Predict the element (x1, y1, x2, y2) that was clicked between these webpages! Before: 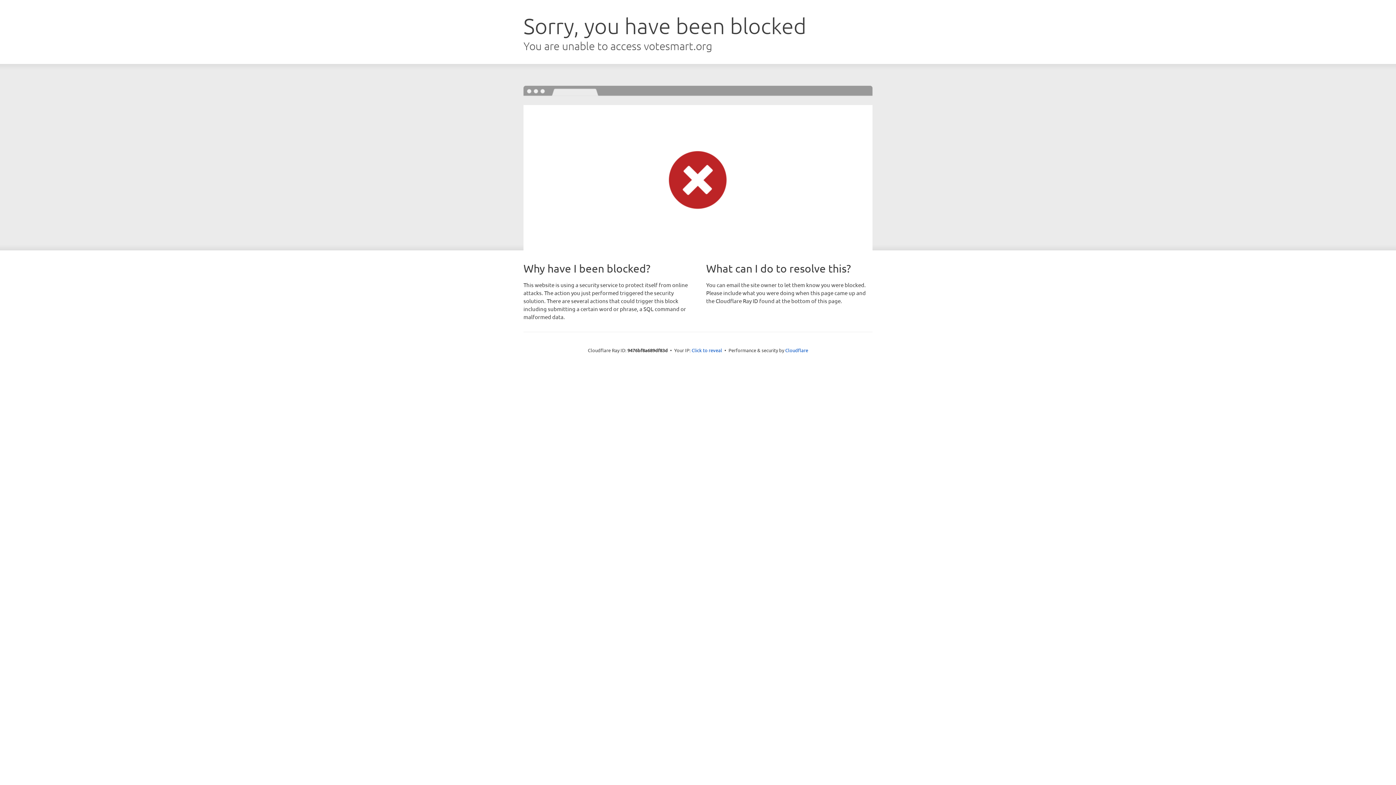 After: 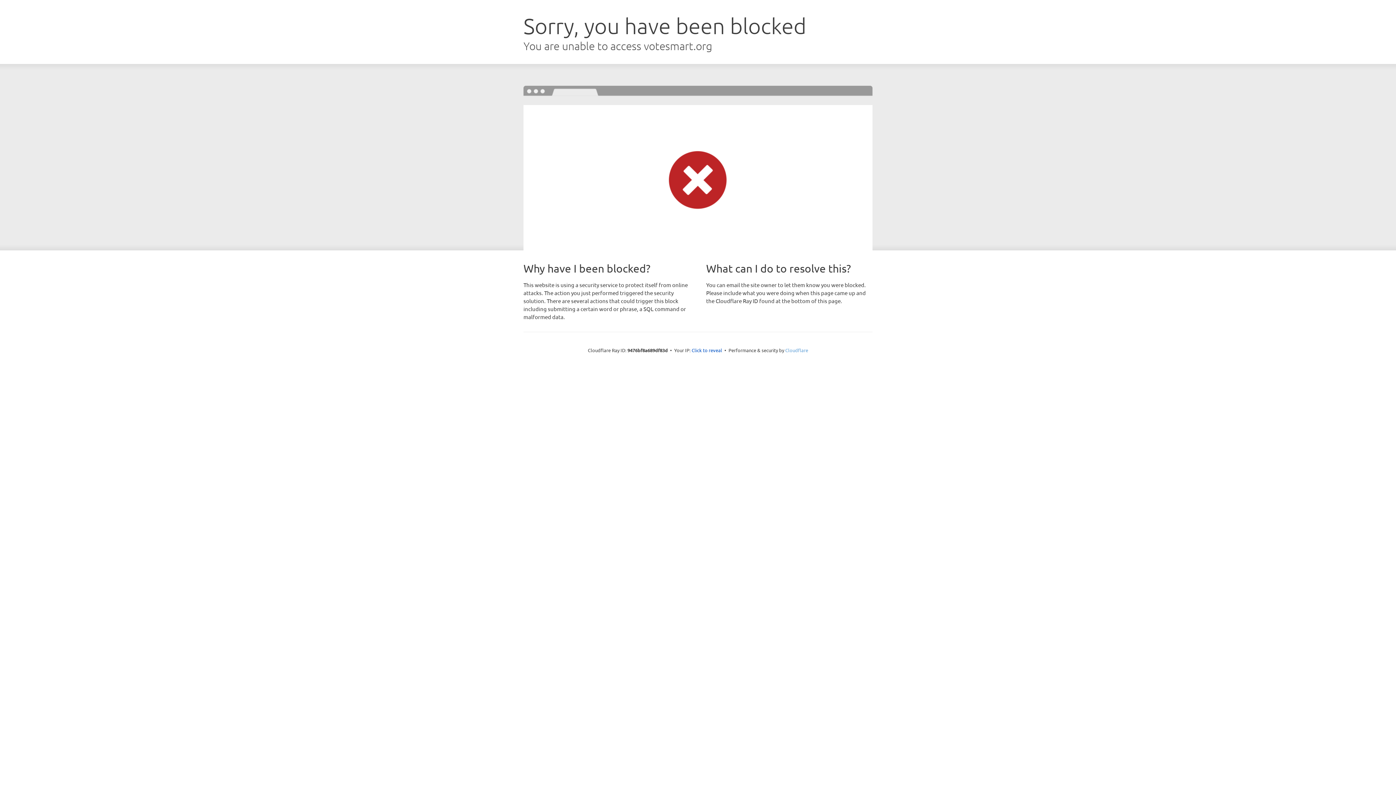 Action: label: Cloudflare bbox: (785, 347, 808, 353)